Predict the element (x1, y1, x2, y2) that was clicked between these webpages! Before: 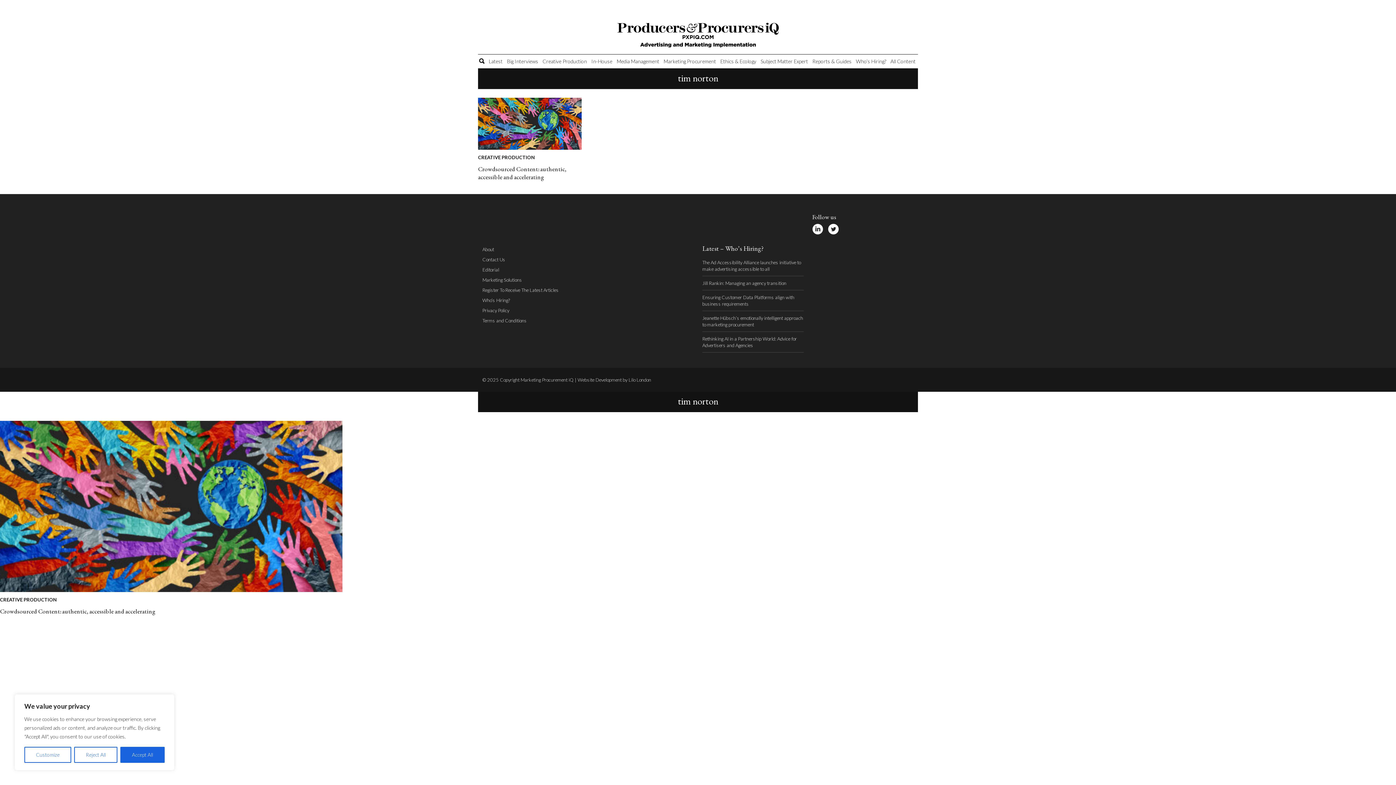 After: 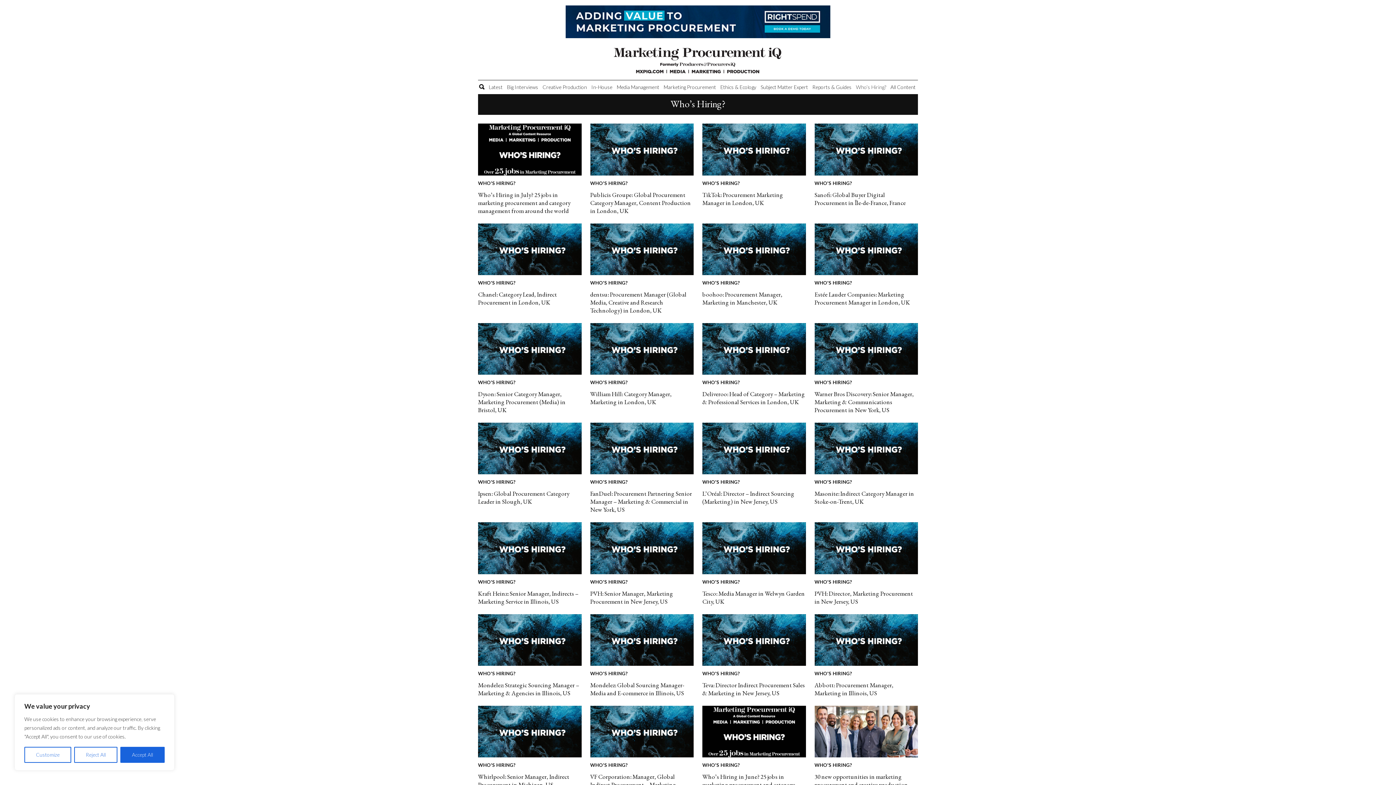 Action: label: Who’s Hiring? bbox: (854, 54, 888, 68)